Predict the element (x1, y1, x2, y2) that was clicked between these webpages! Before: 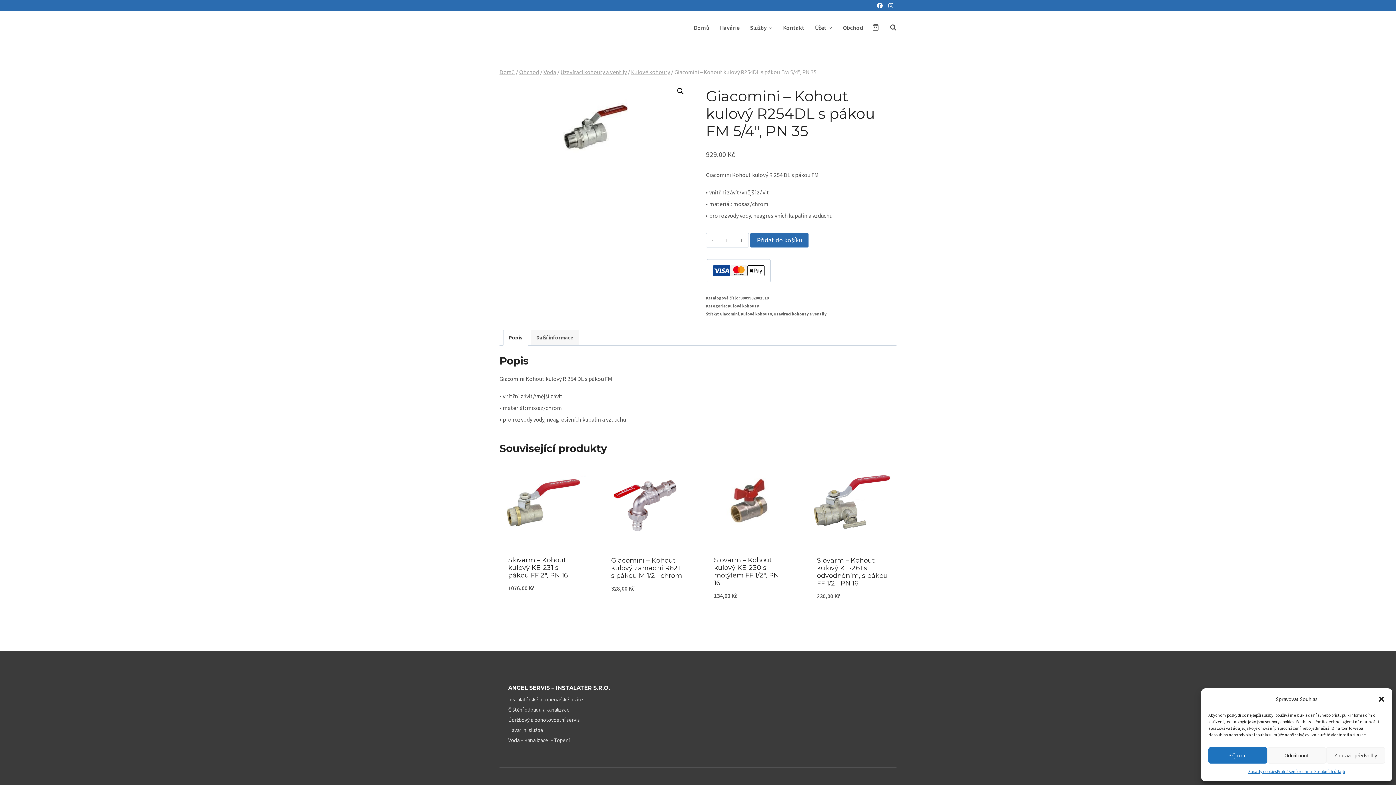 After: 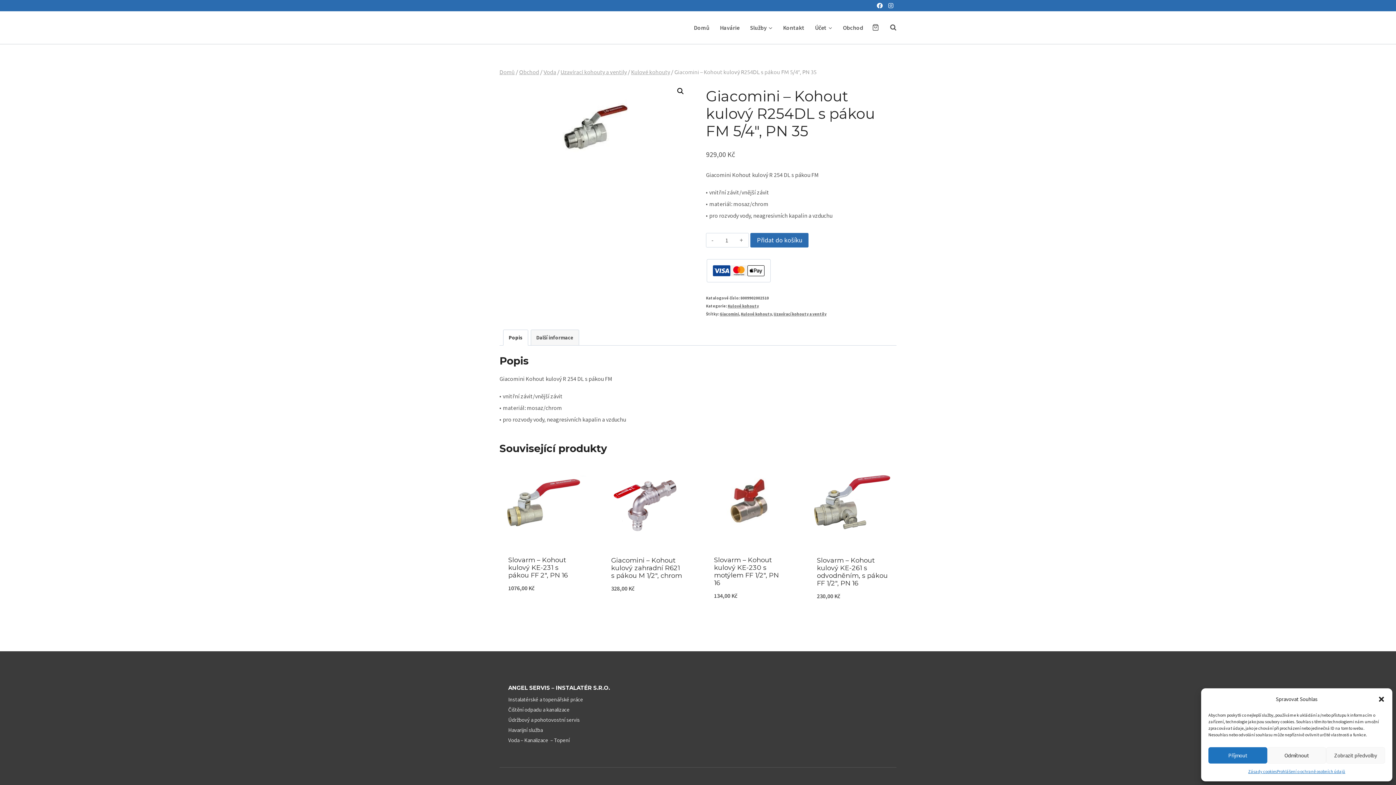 Action: bbox: (874, 0, 885, 11) label: Facebook